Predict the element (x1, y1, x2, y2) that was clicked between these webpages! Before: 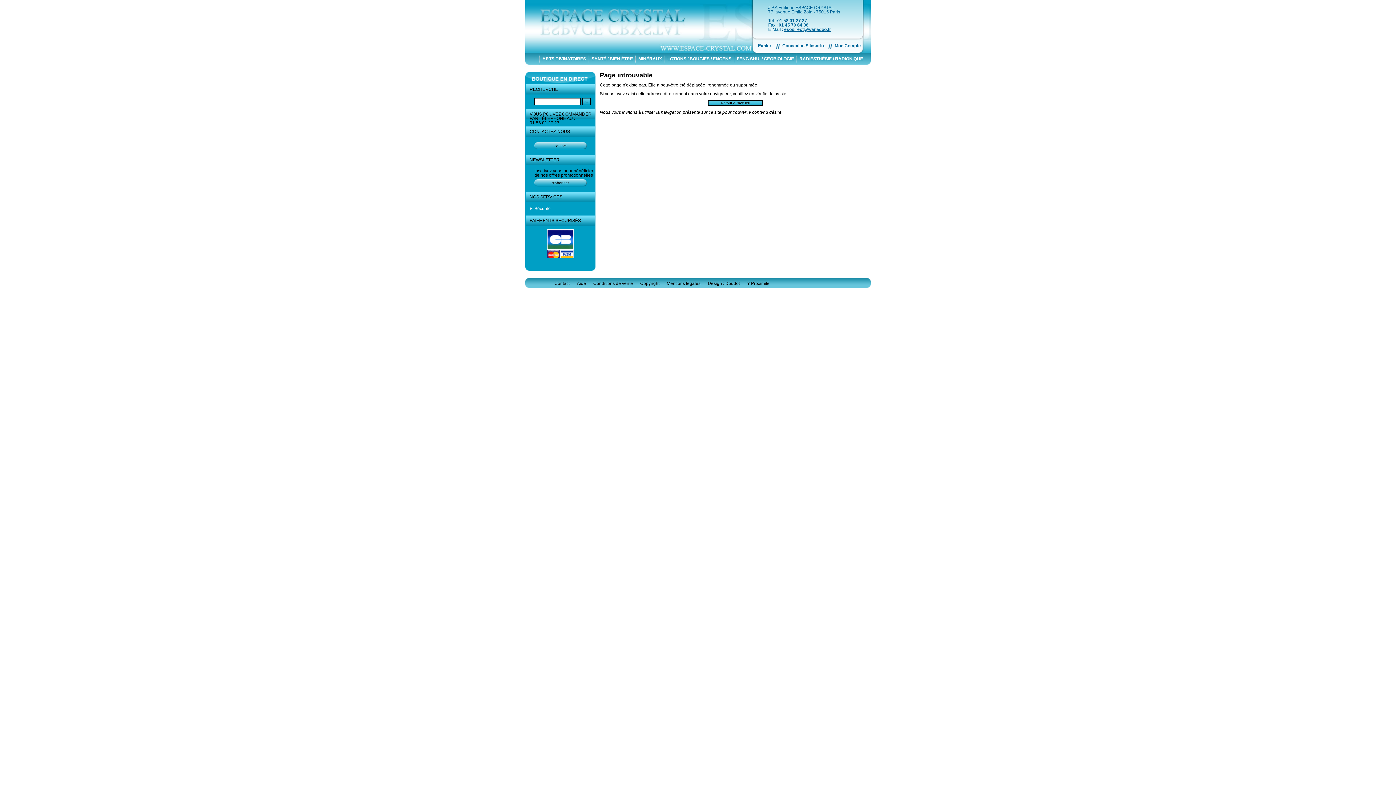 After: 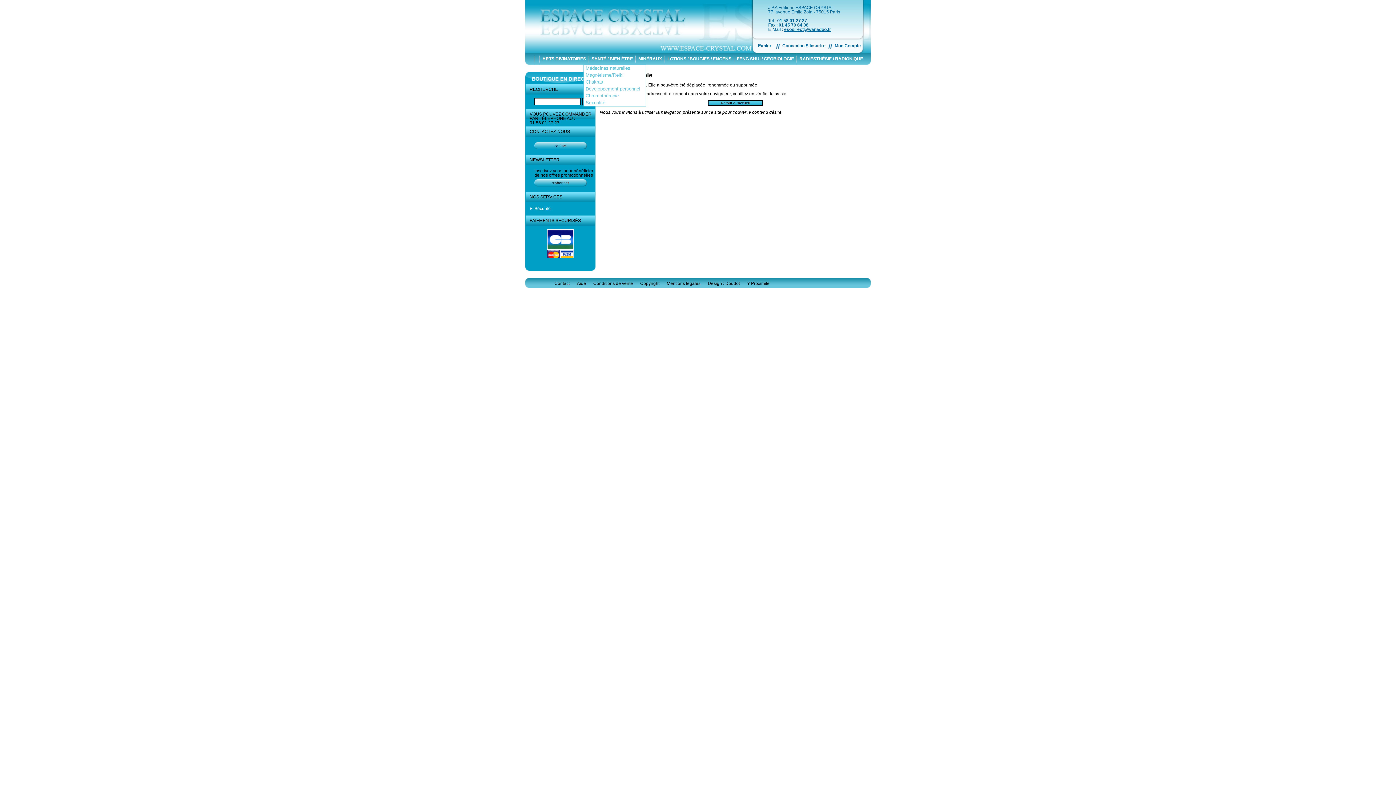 Action: label: SANTÉ / BIEN ÊTRE bbox: (591, 52, 633, 64)